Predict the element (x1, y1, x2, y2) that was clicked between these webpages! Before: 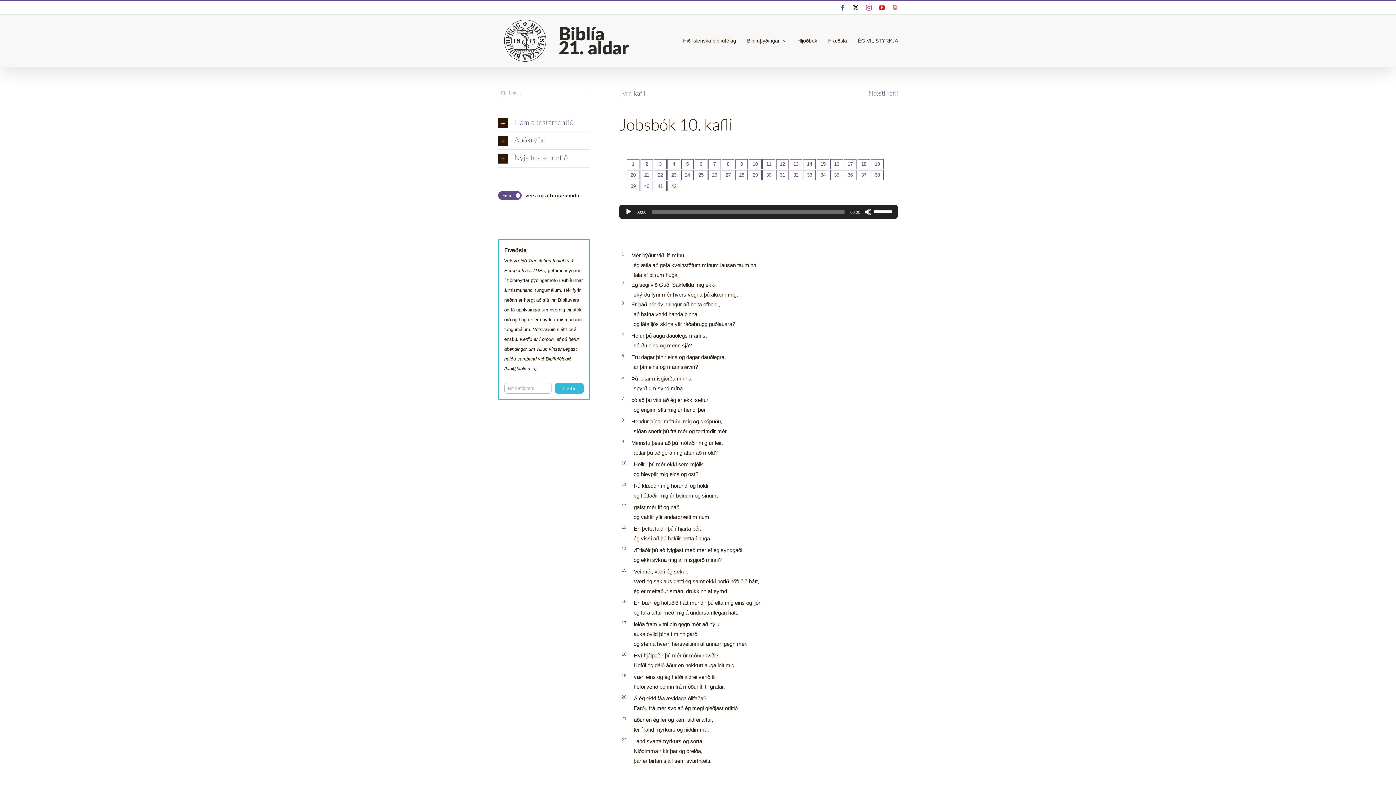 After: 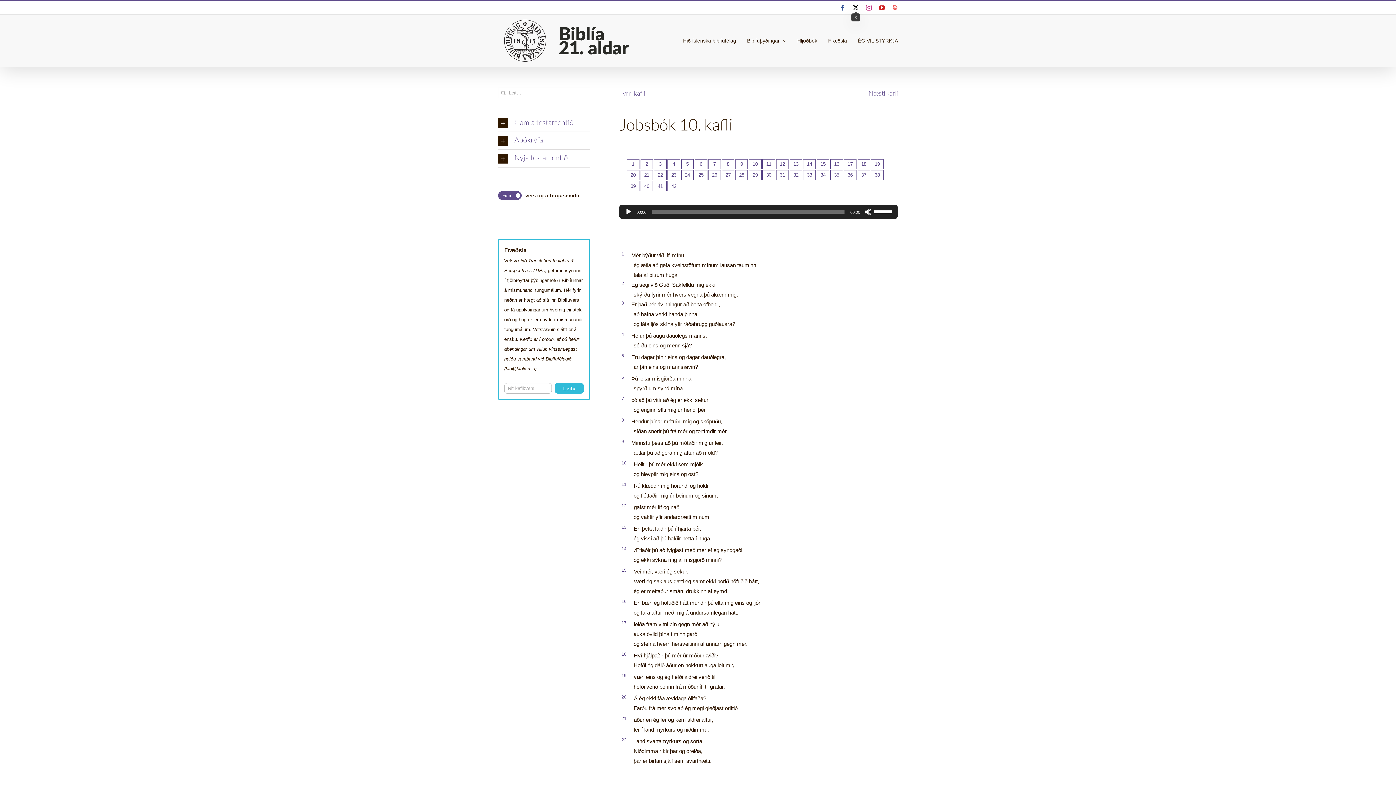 Action: label: X bbox: (853, 4, 858, 10)